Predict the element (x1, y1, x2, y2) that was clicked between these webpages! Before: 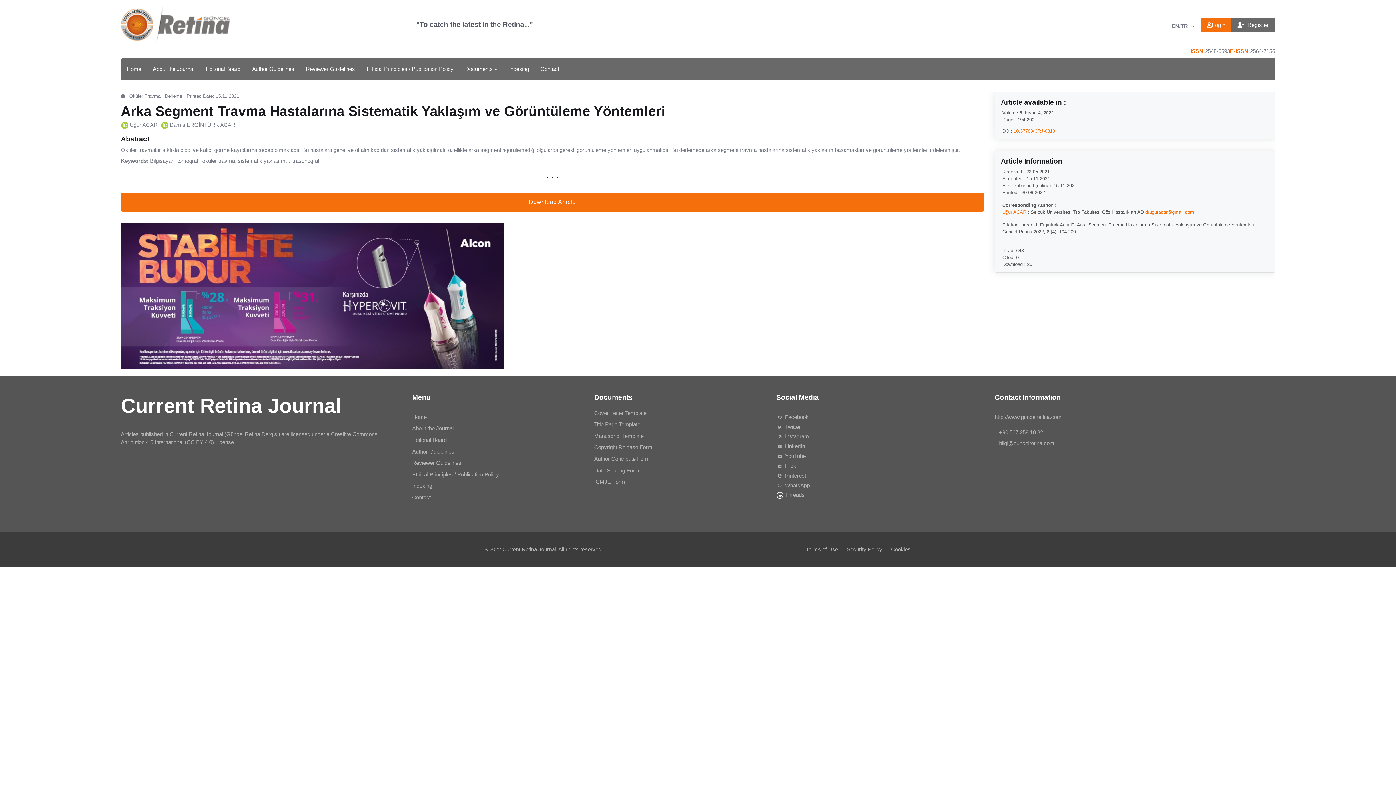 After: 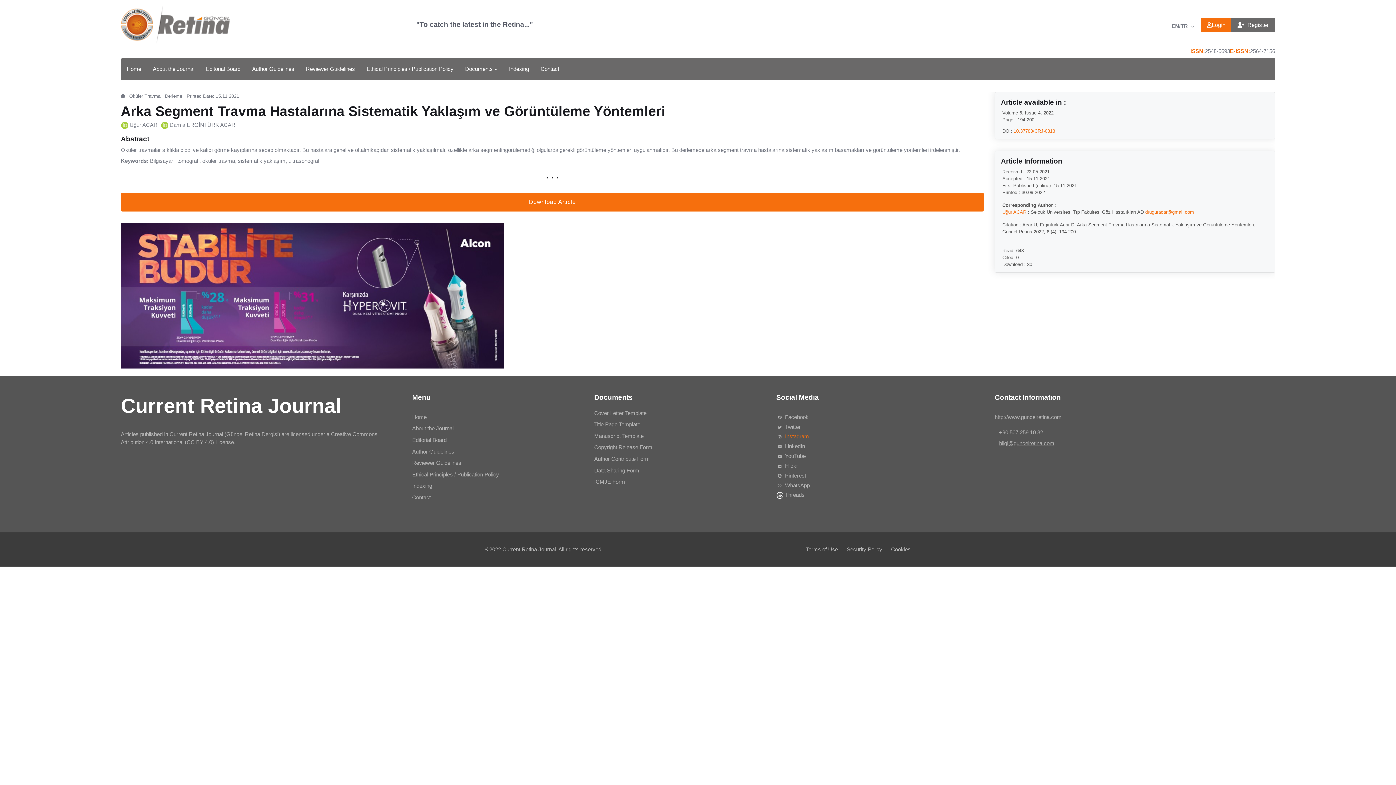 Action: bbox: (776, 432, 984, 442) label:  Instagram